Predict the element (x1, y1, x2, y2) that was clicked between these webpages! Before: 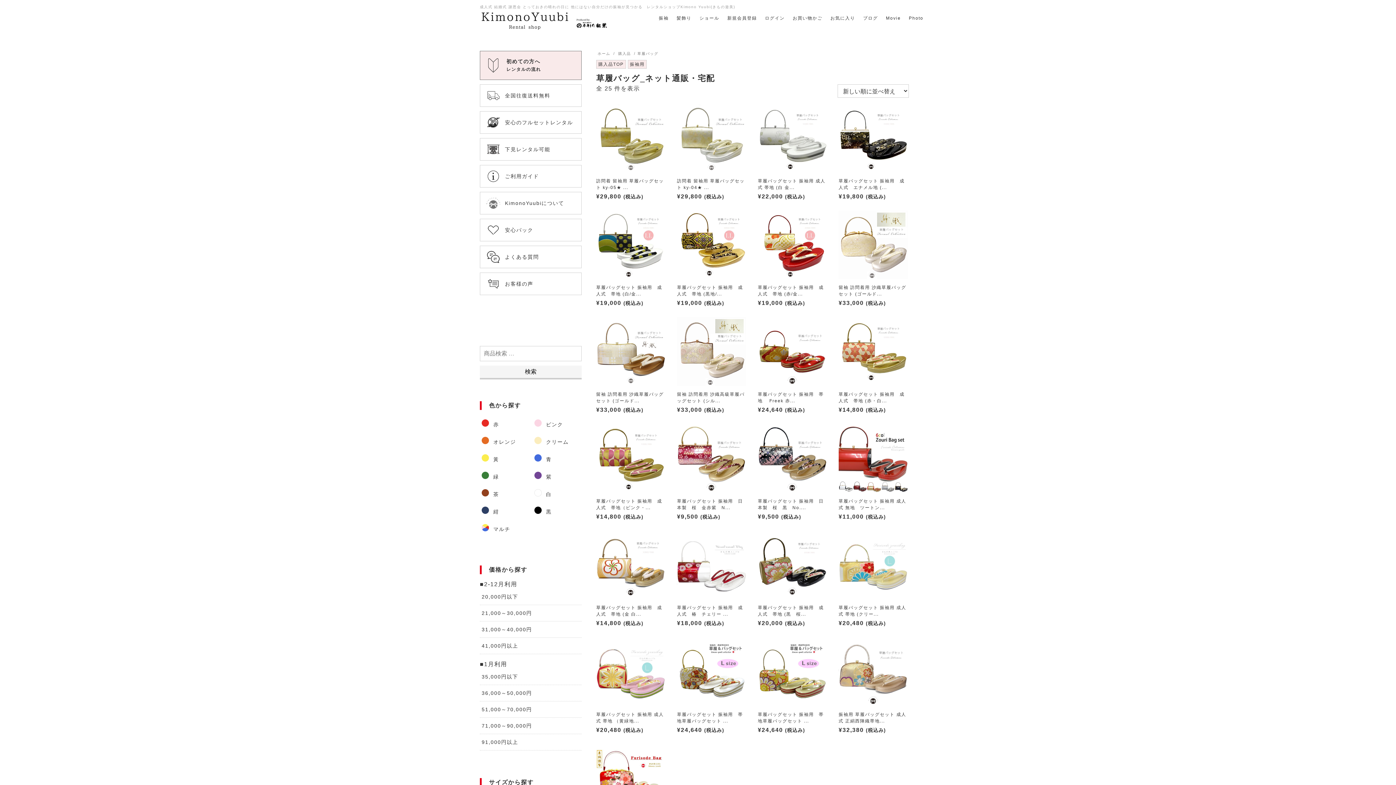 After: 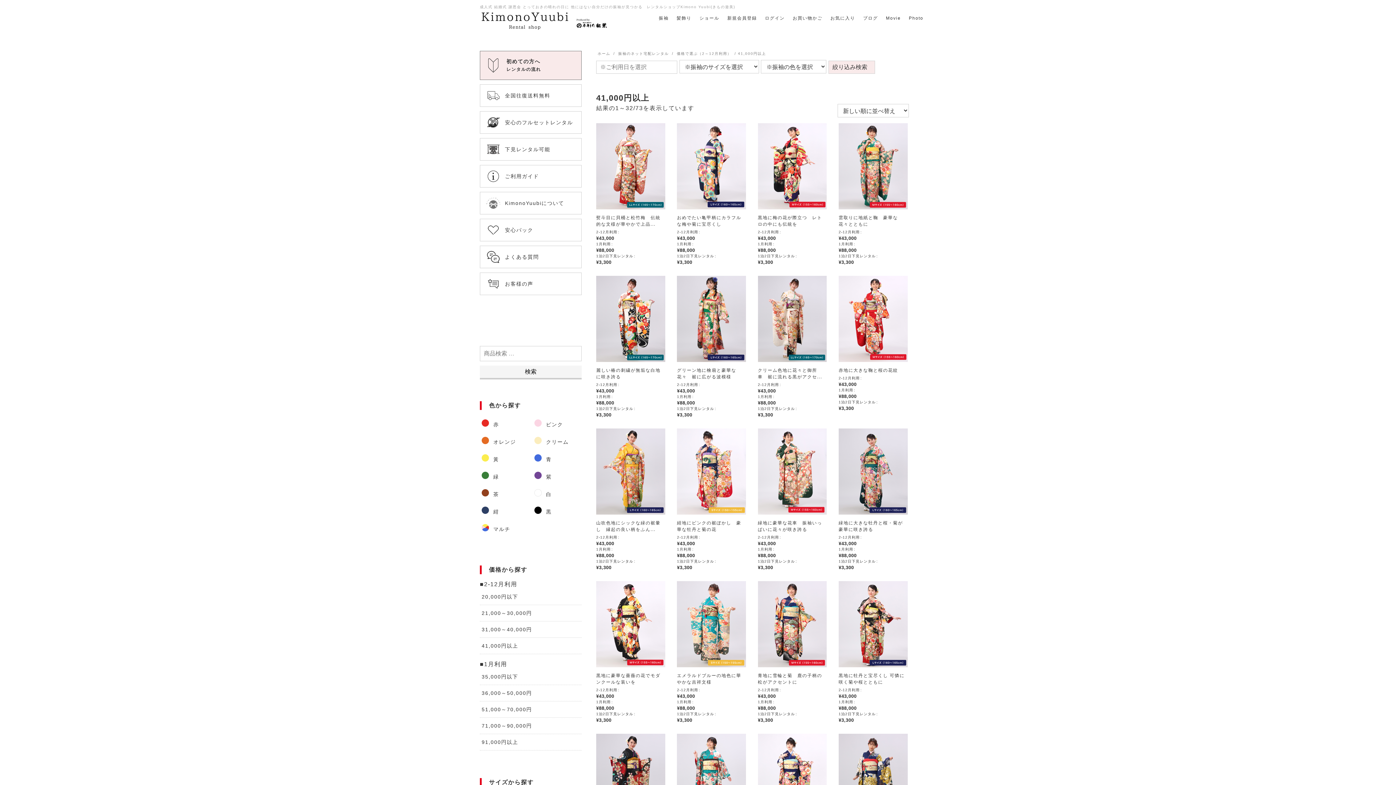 Action: bbox: (480, 638, 581, 654) label: 41,000円以上